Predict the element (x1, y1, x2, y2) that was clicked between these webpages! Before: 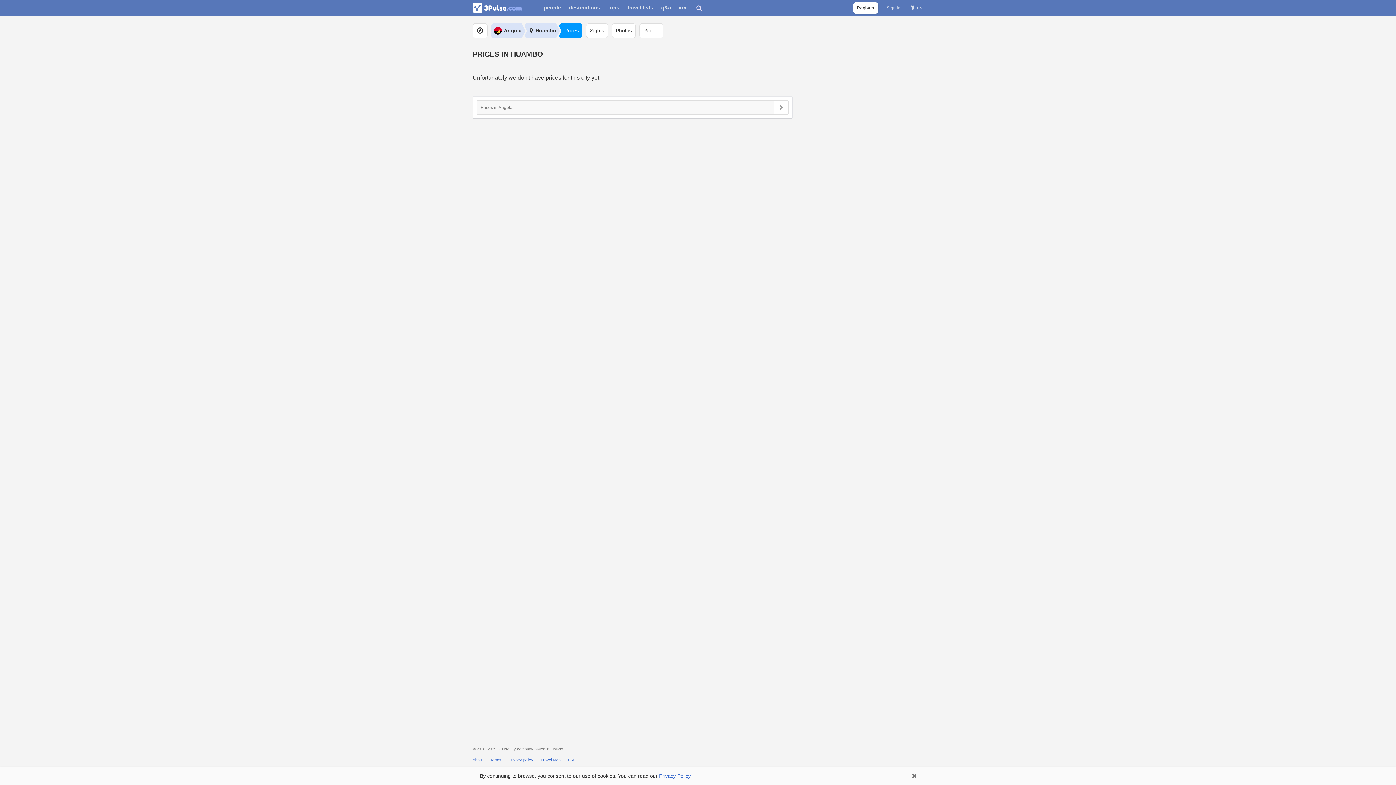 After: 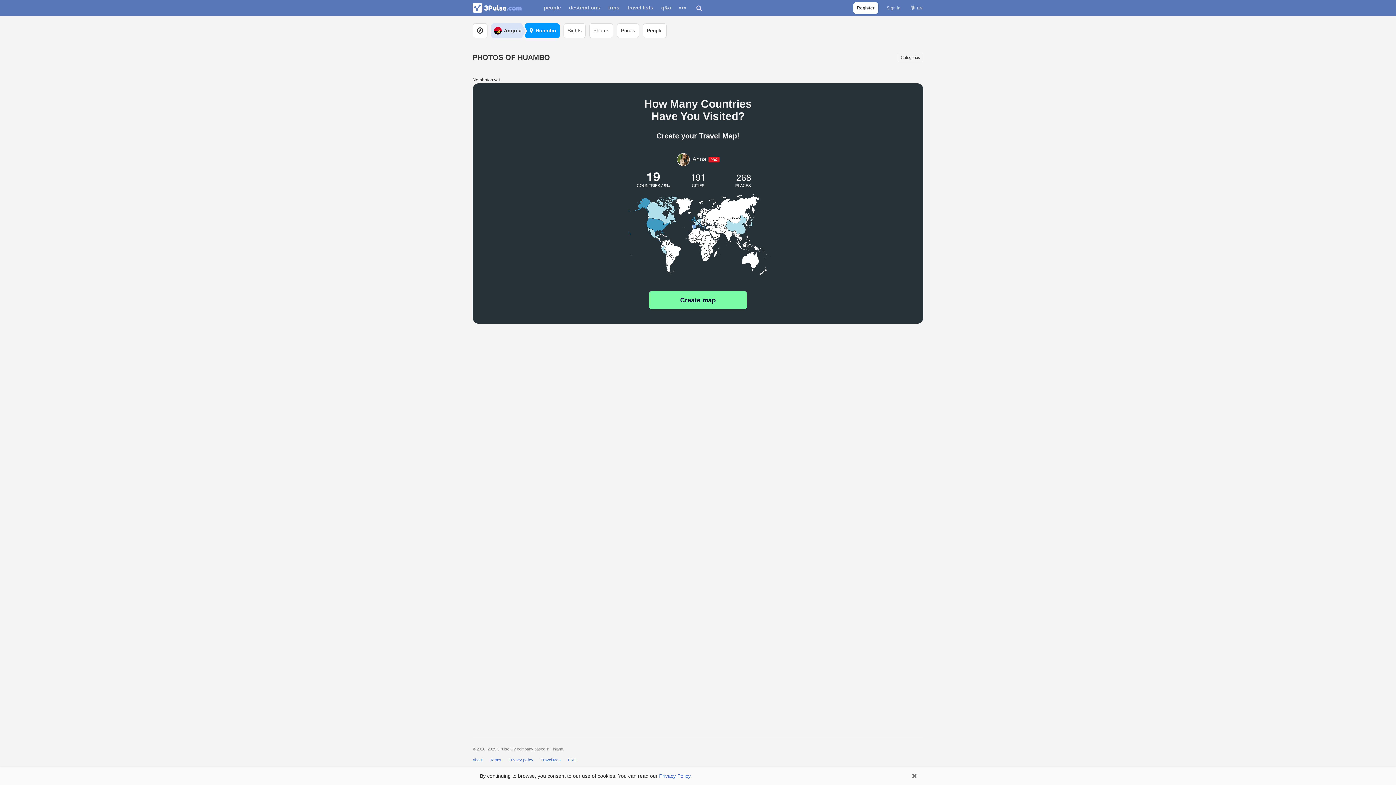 Action: bbox: (612, 23, 636, 38) label: Photos